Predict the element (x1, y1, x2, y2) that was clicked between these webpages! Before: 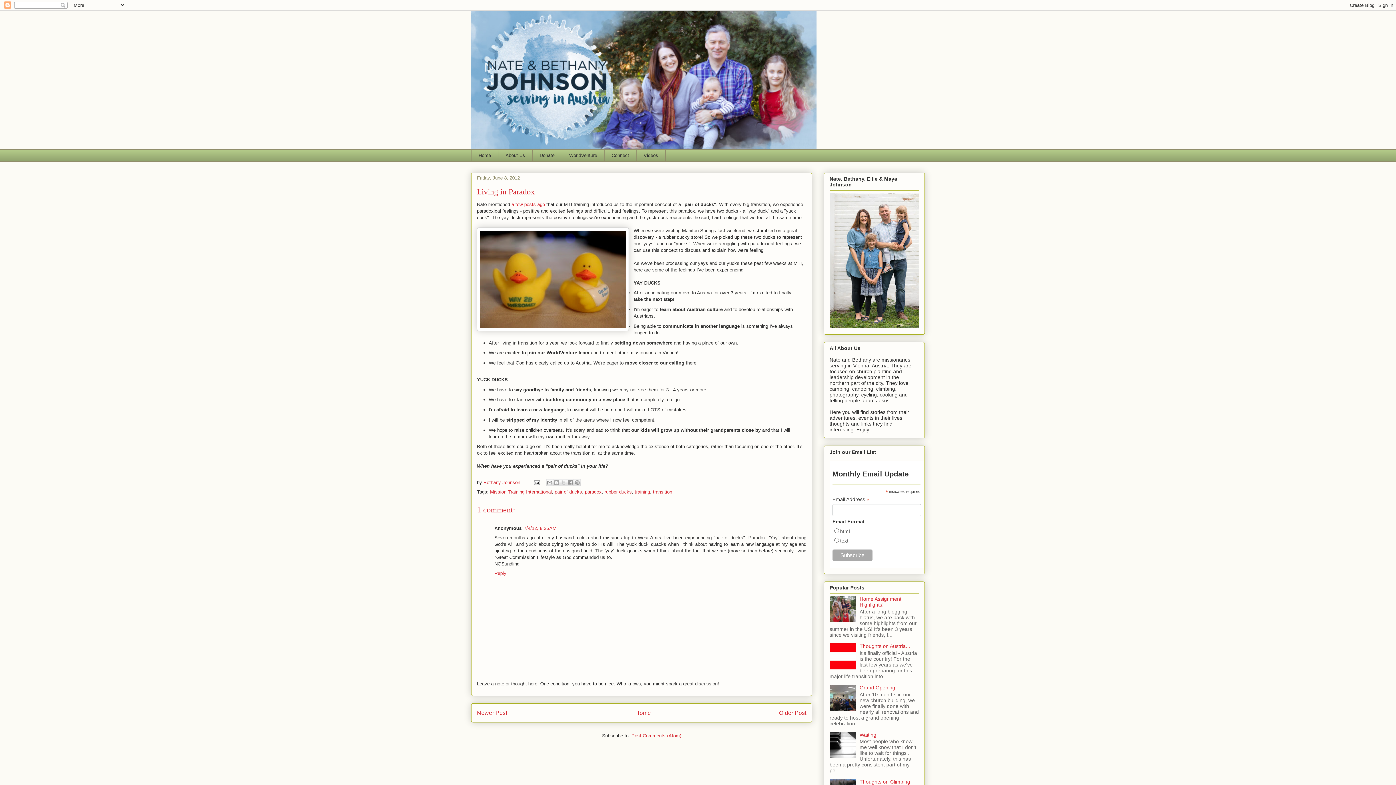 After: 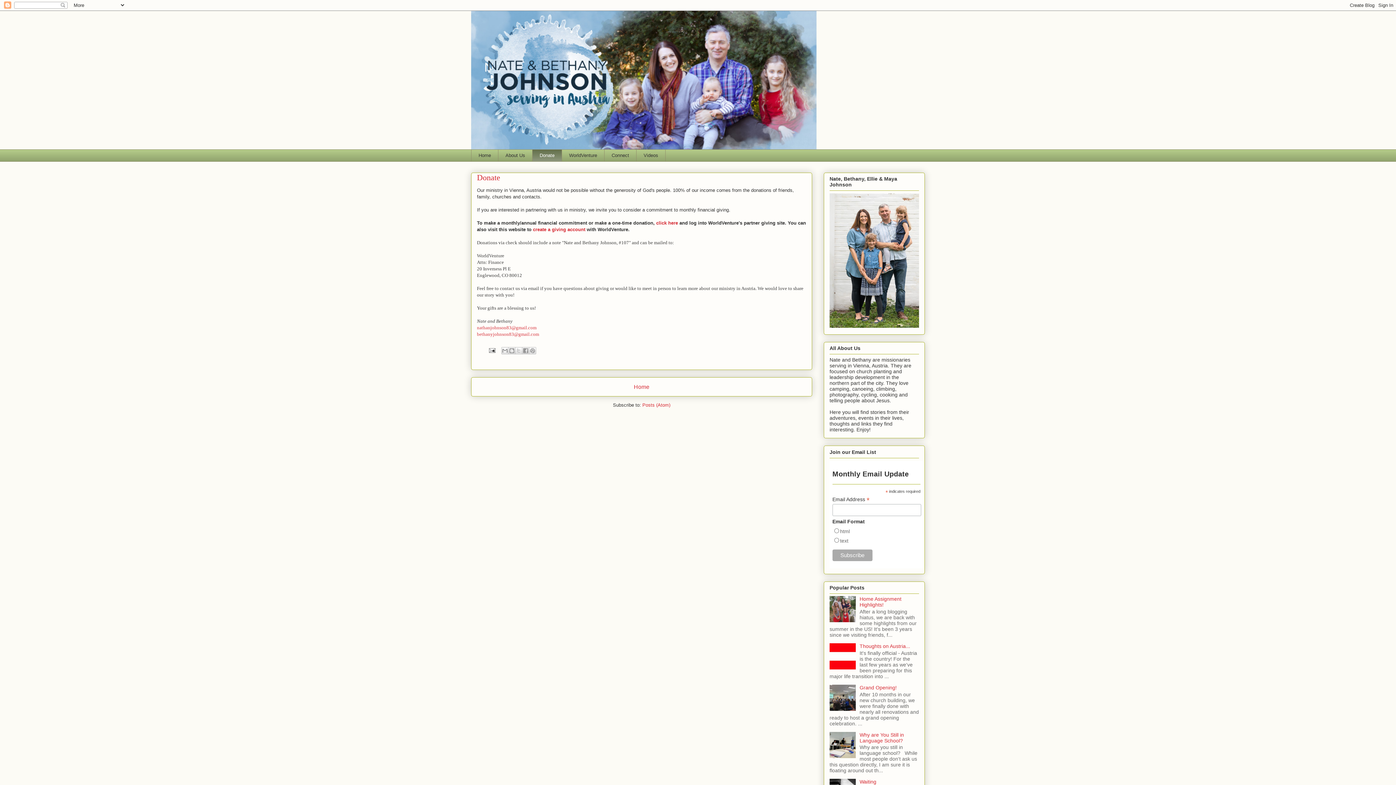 Action: bbox: (532, 149, 561, 161) label: Donate